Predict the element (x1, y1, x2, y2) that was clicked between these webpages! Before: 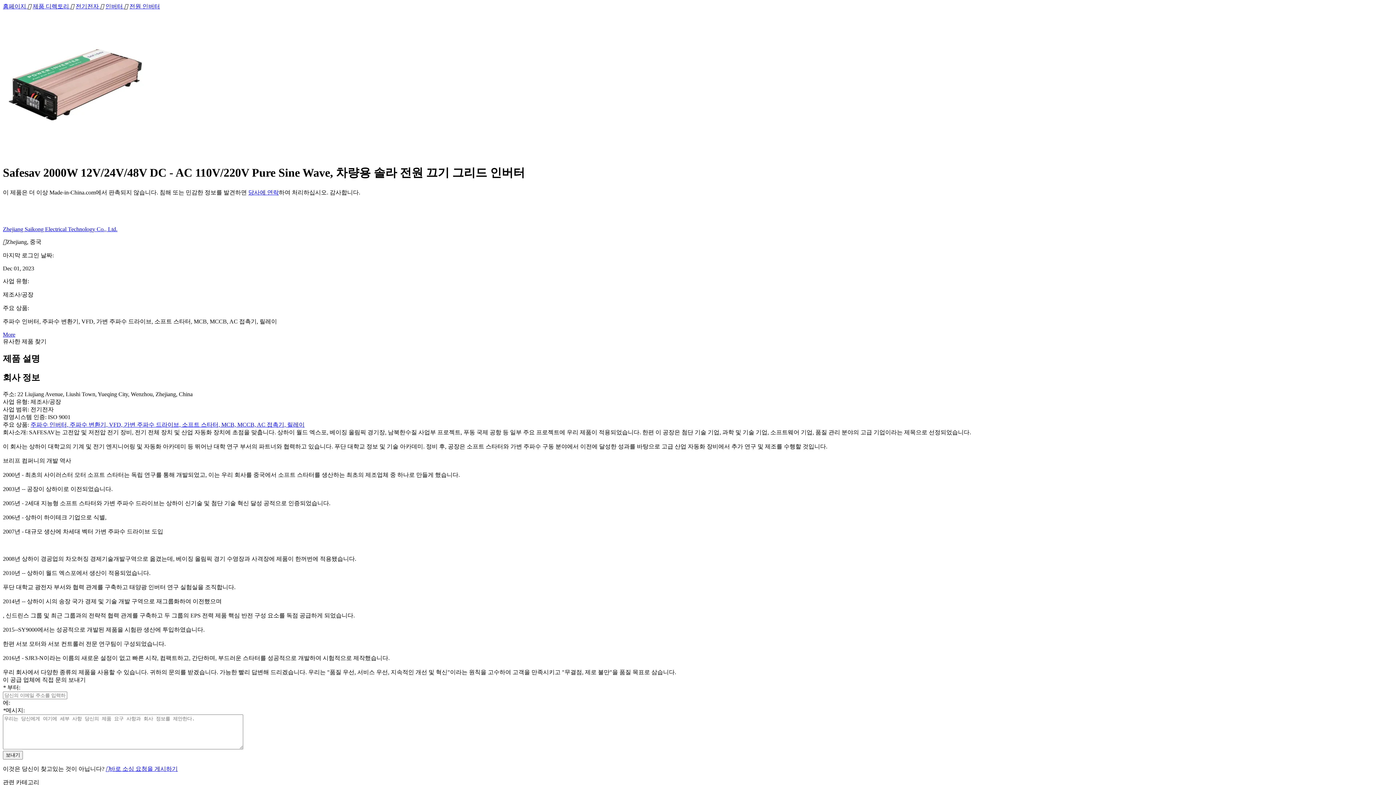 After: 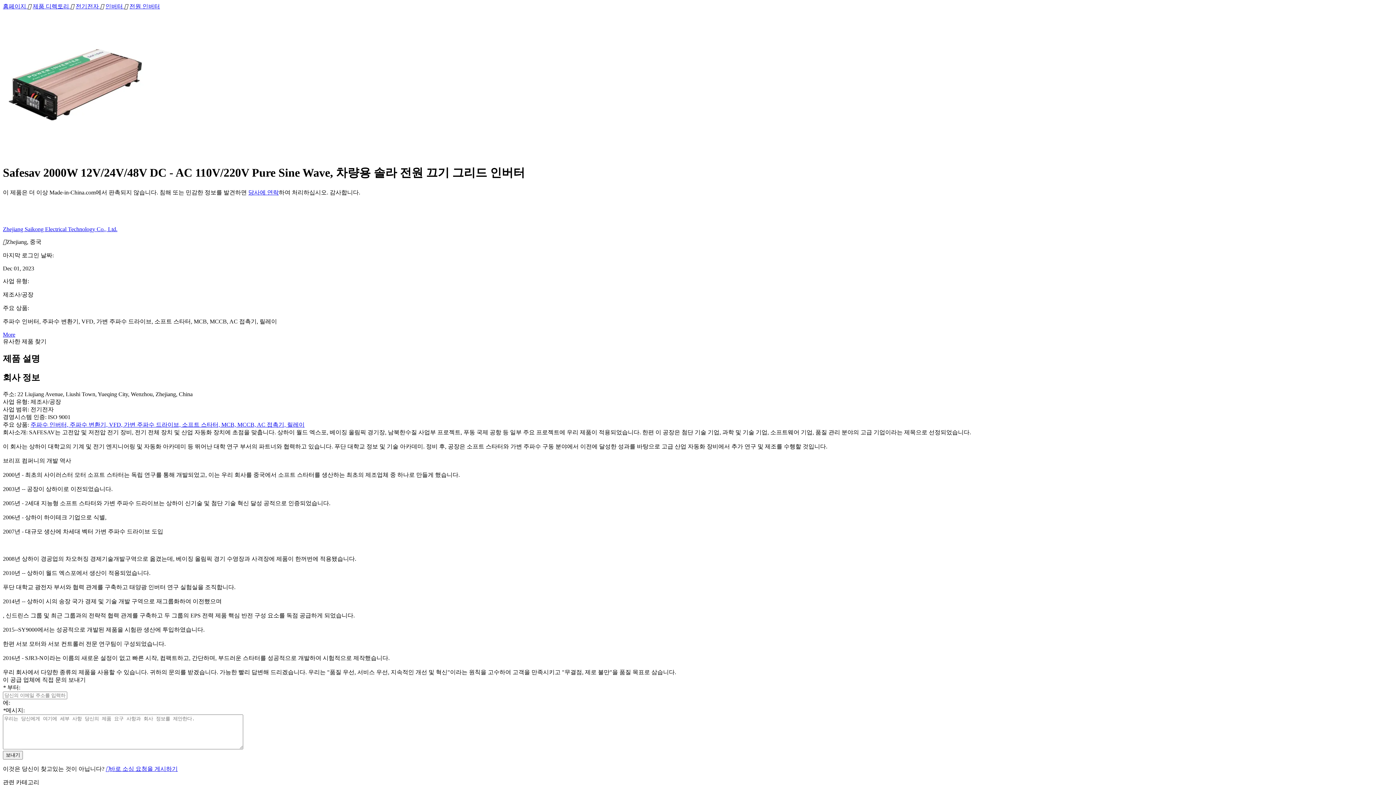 Action: label: More bbox: (2, 331, 15, 337)